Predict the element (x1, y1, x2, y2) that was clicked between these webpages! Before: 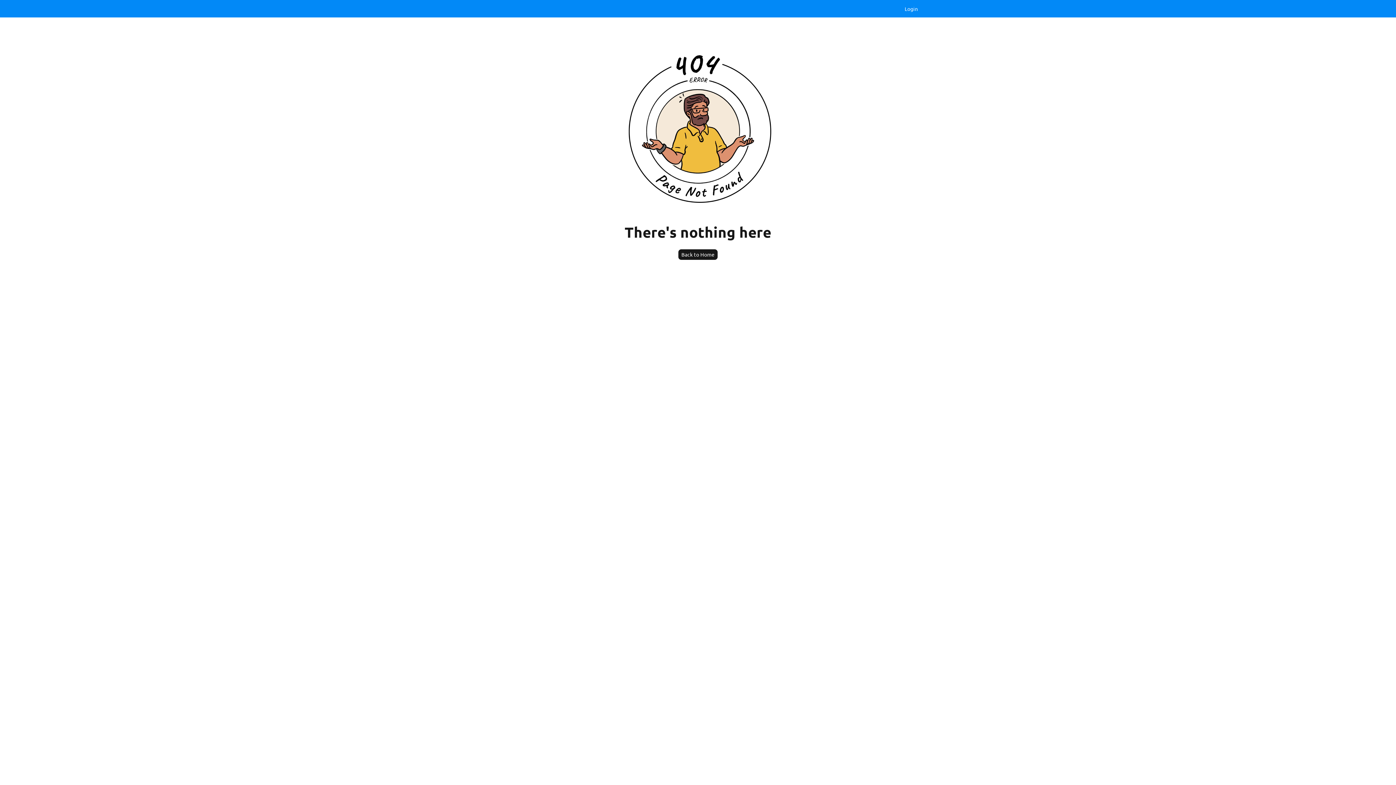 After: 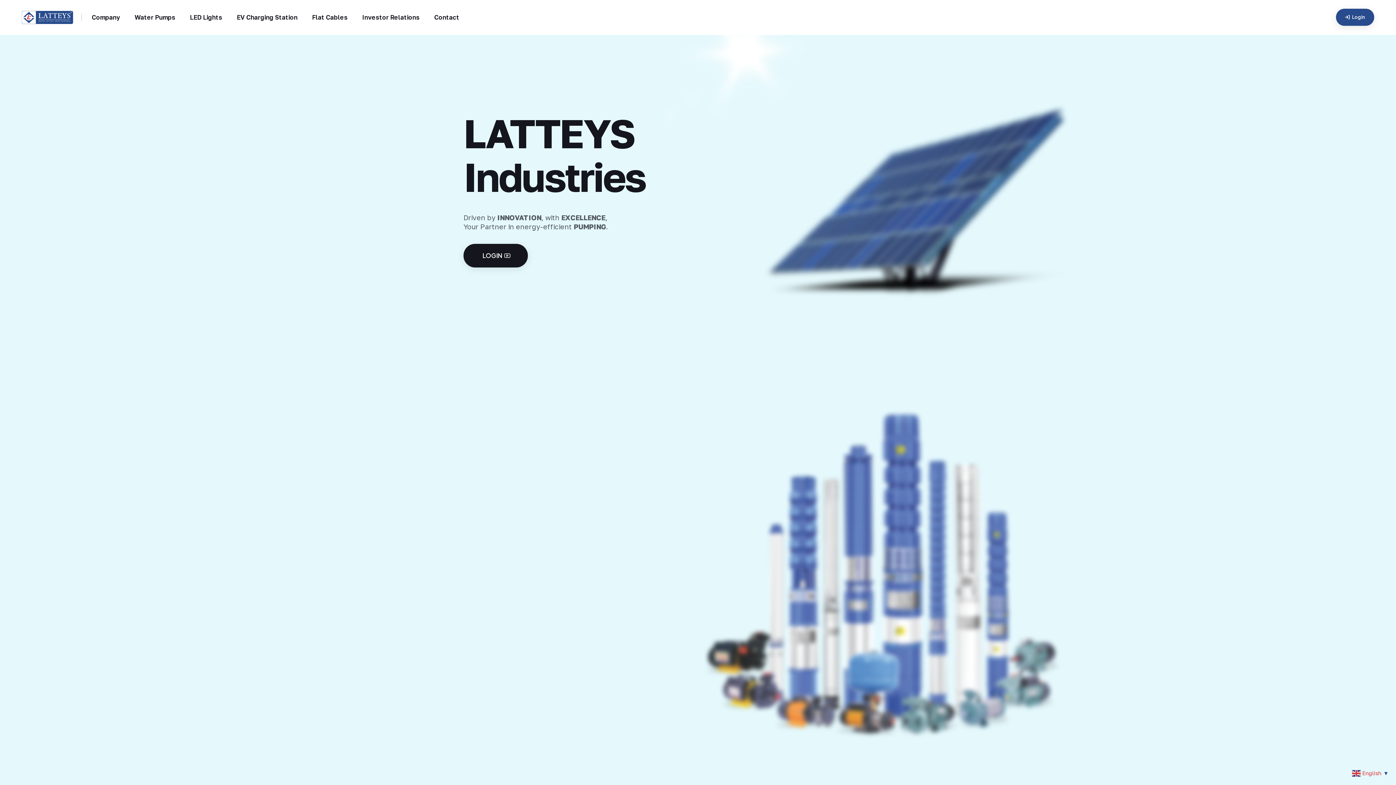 Action: label: Back to Home bbox: (678, 249, 717, 260)